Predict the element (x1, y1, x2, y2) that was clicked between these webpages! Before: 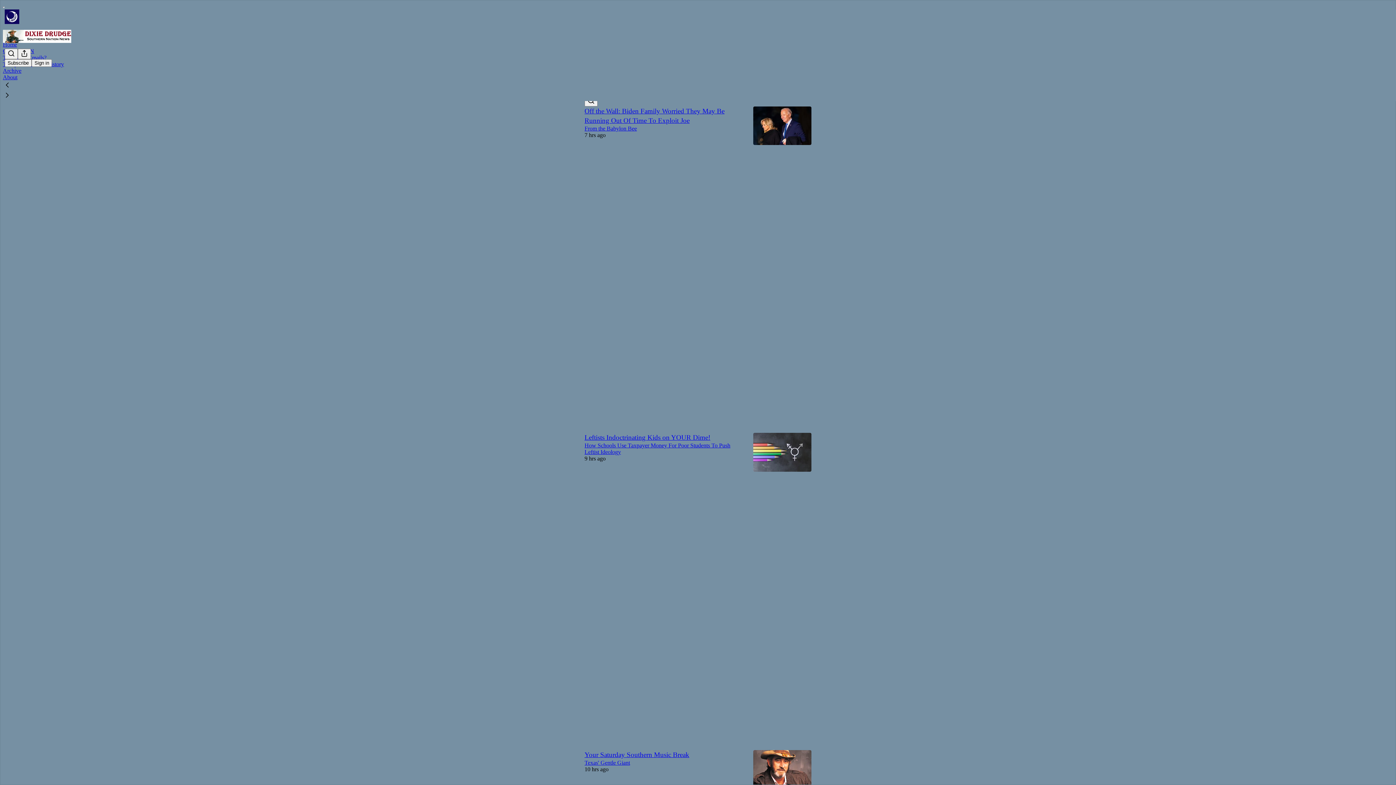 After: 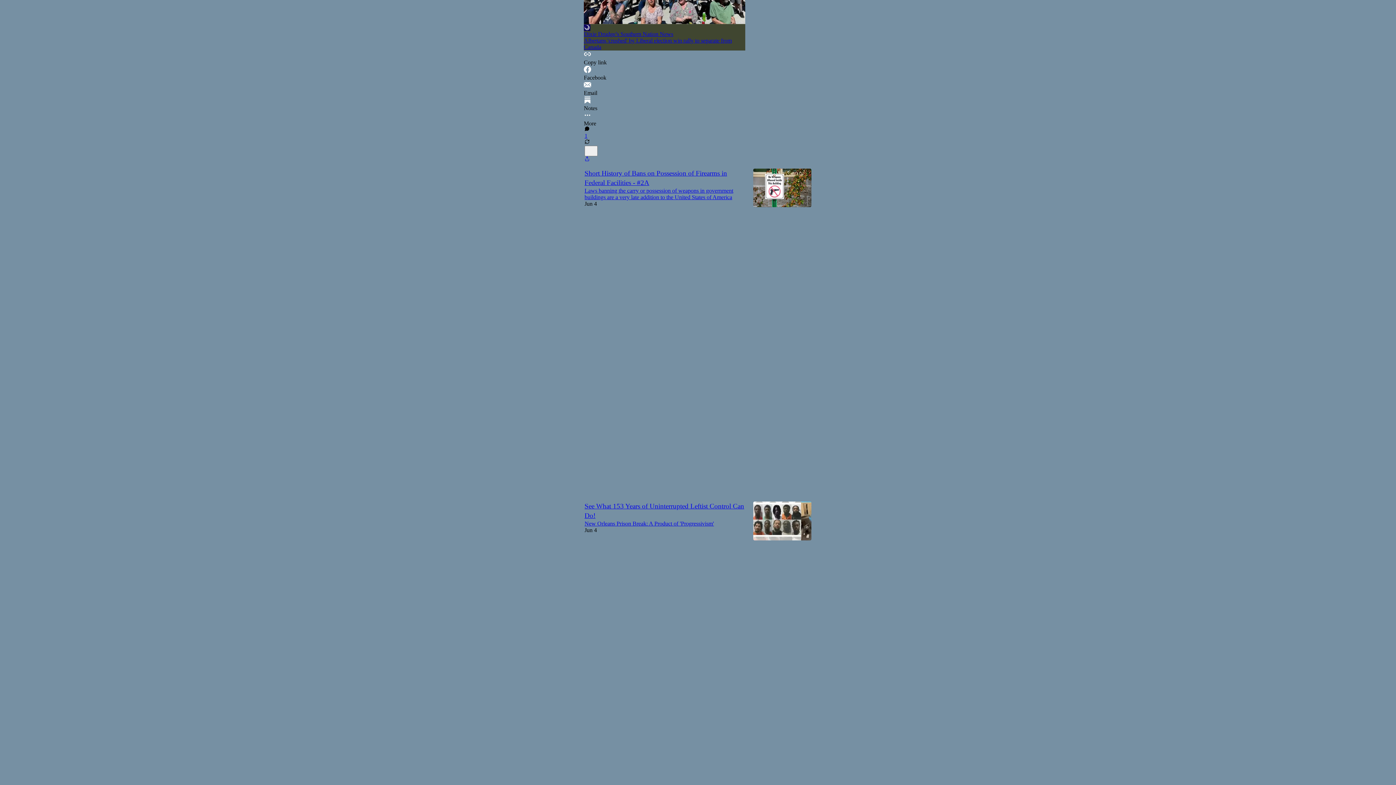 Action: label: Like (3) bbox: (584, 138, 744, 151)